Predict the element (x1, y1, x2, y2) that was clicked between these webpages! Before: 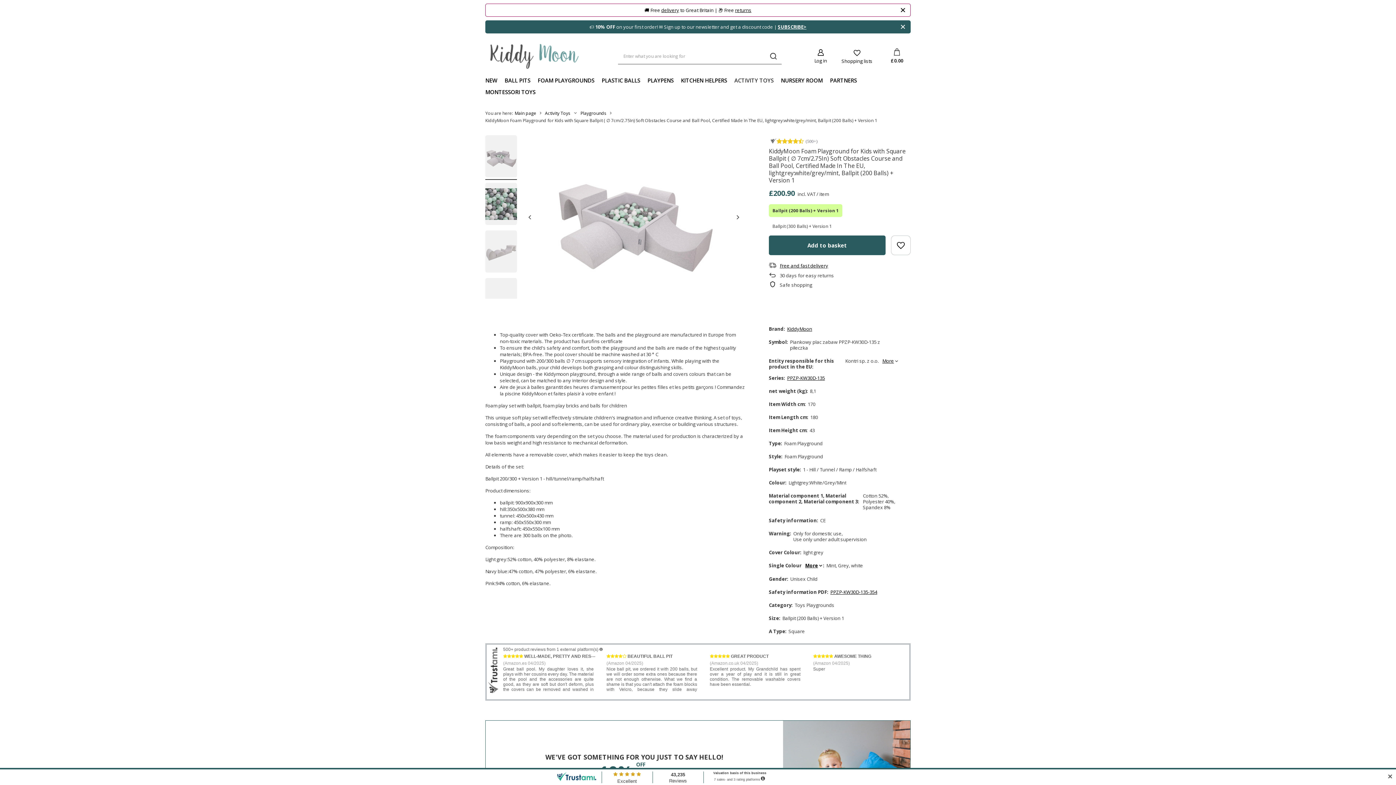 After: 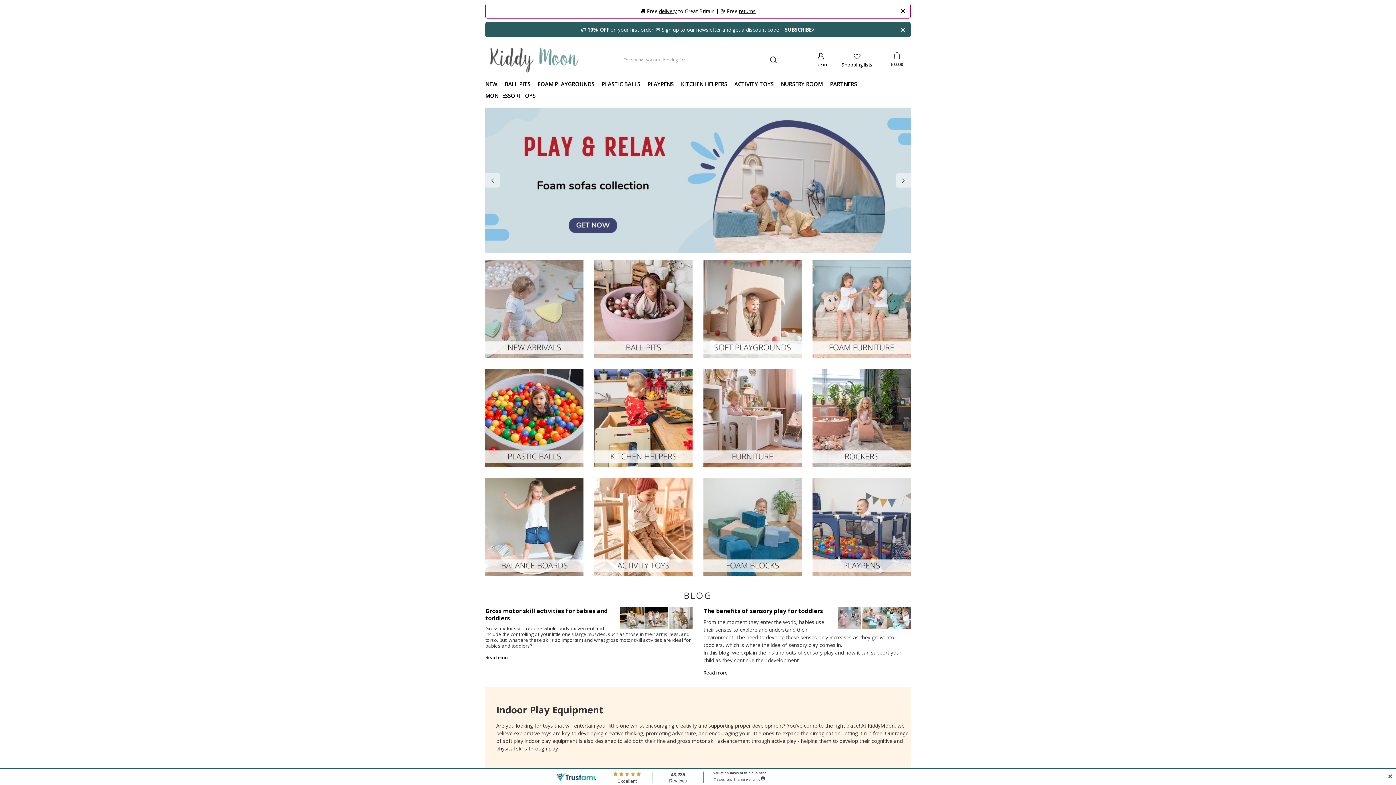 Action: label: Main page bbox: (514, 110, 536, 116)